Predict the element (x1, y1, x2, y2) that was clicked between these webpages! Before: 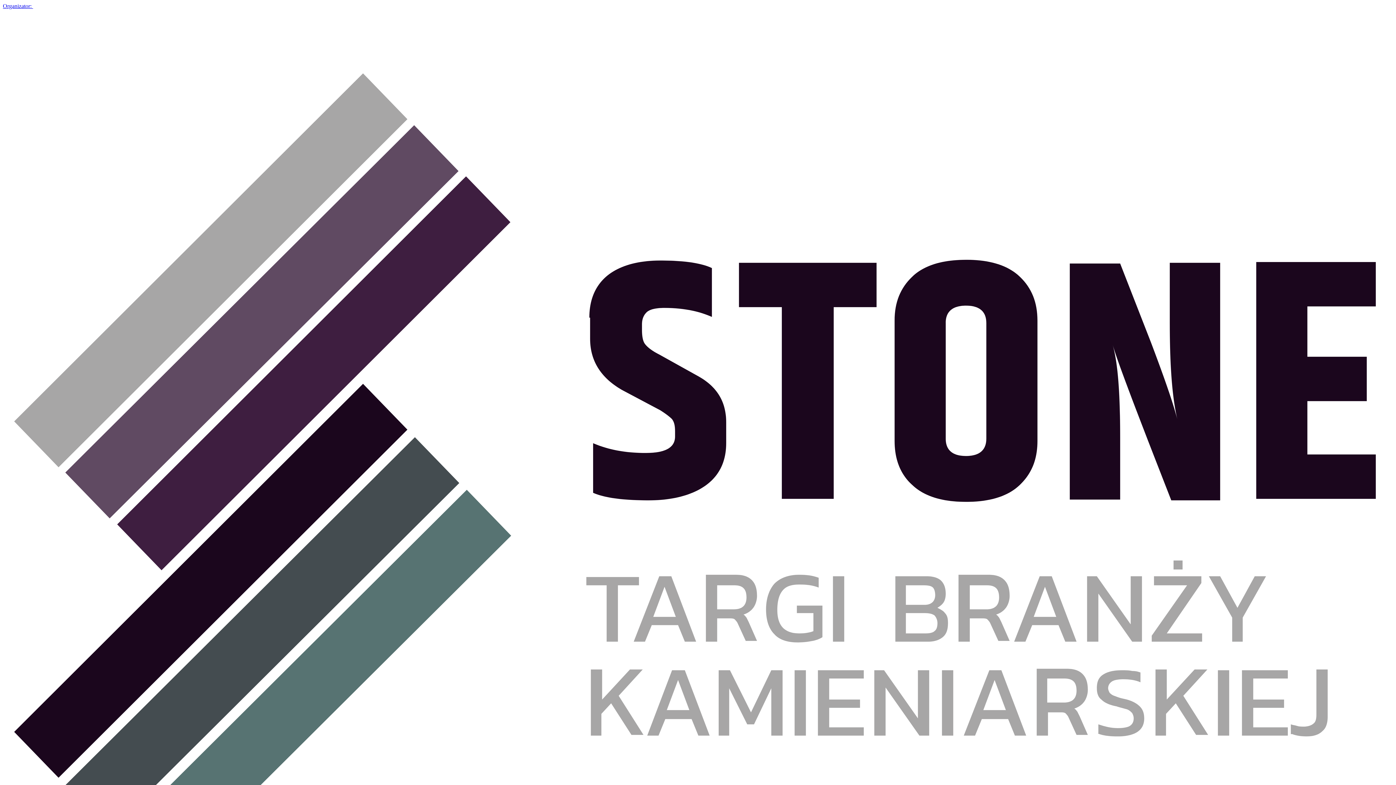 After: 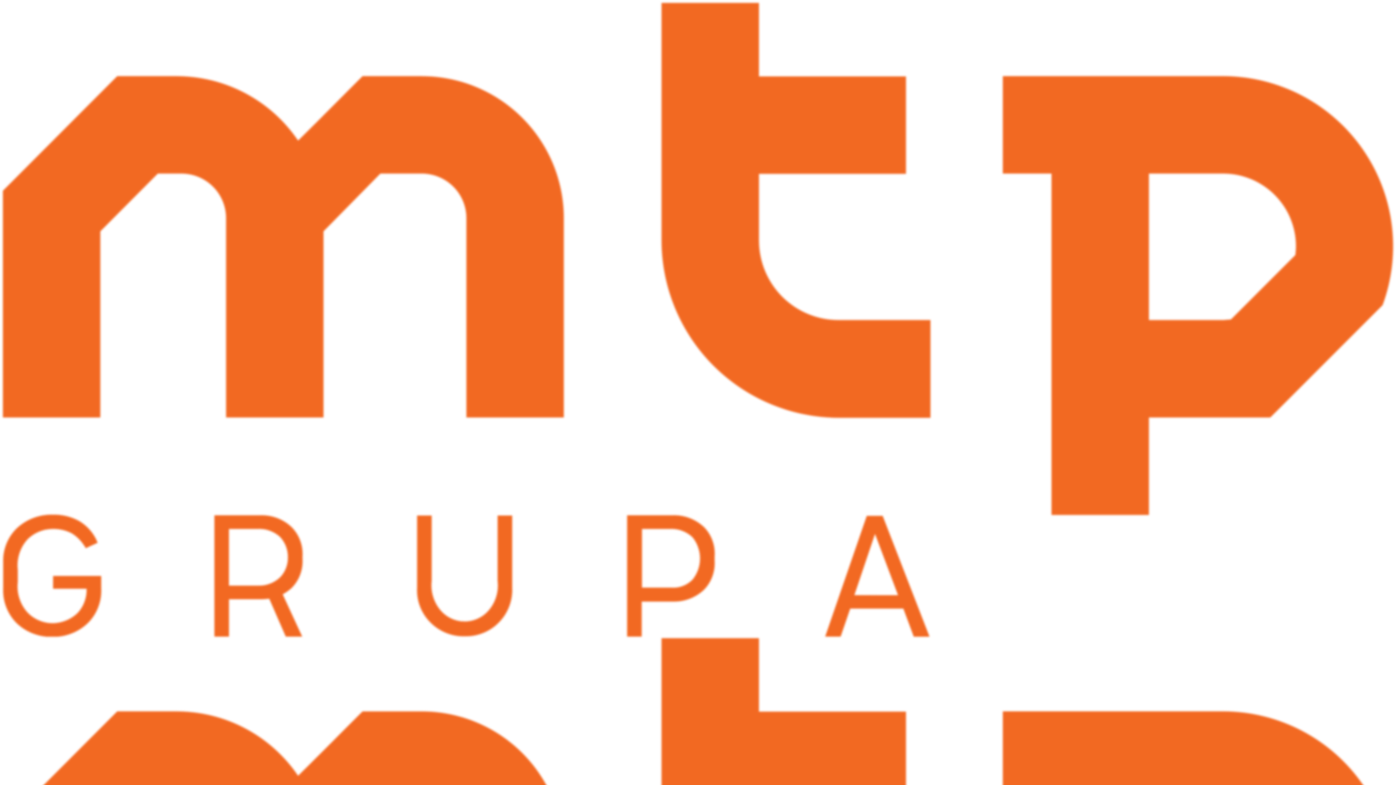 Action: bbox: (2, 2, 1393, 9) label: Organizator: 